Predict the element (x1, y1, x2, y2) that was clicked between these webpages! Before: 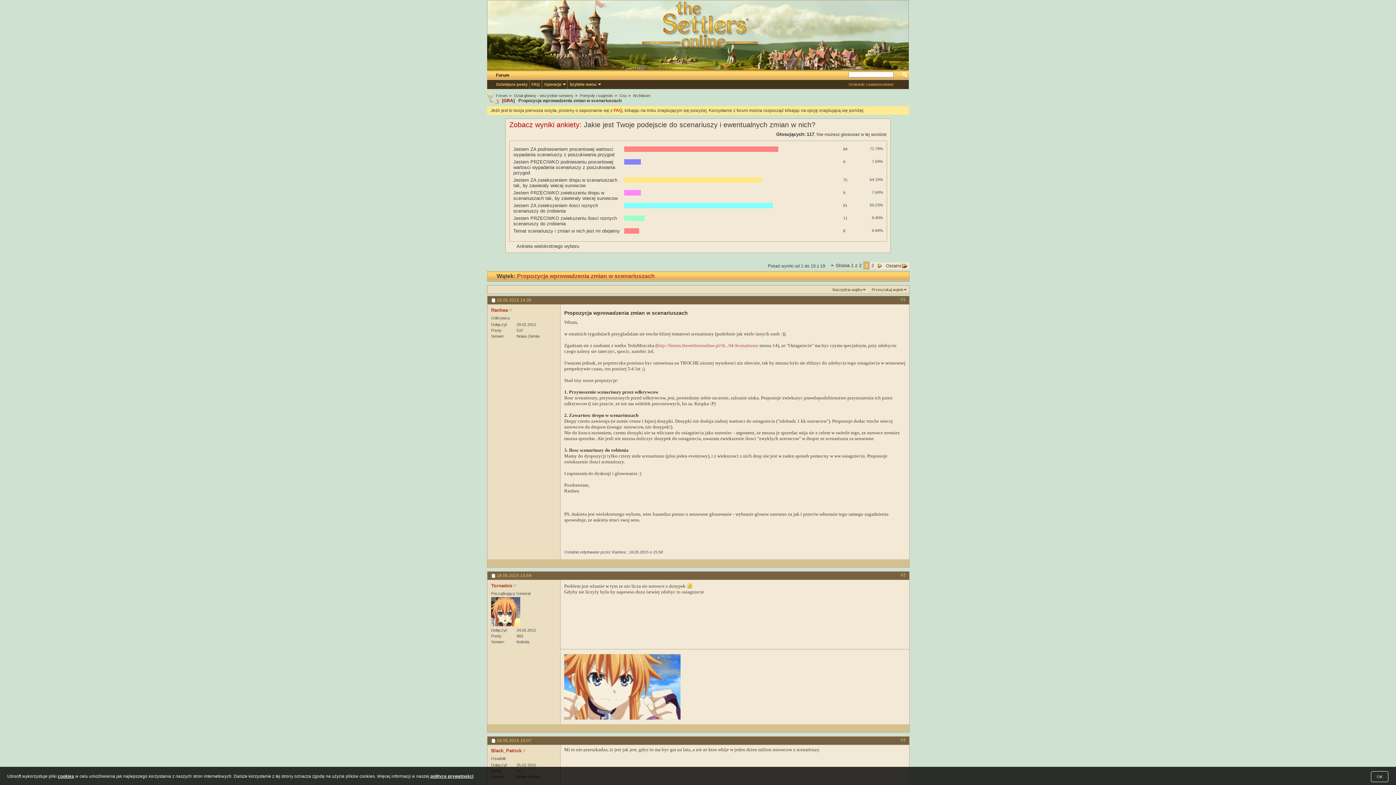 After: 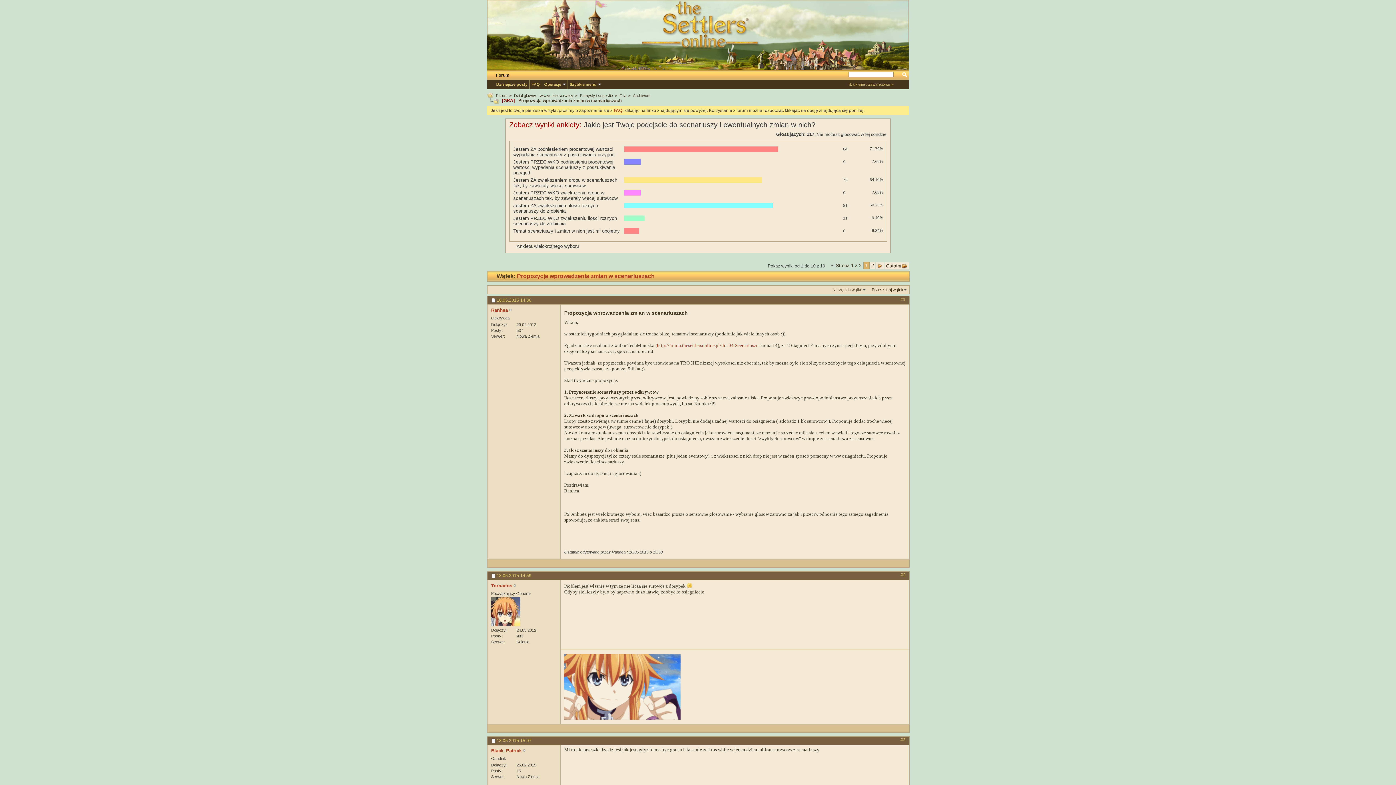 Action: bbox: (1371, 771, 1388, 782) label: OK